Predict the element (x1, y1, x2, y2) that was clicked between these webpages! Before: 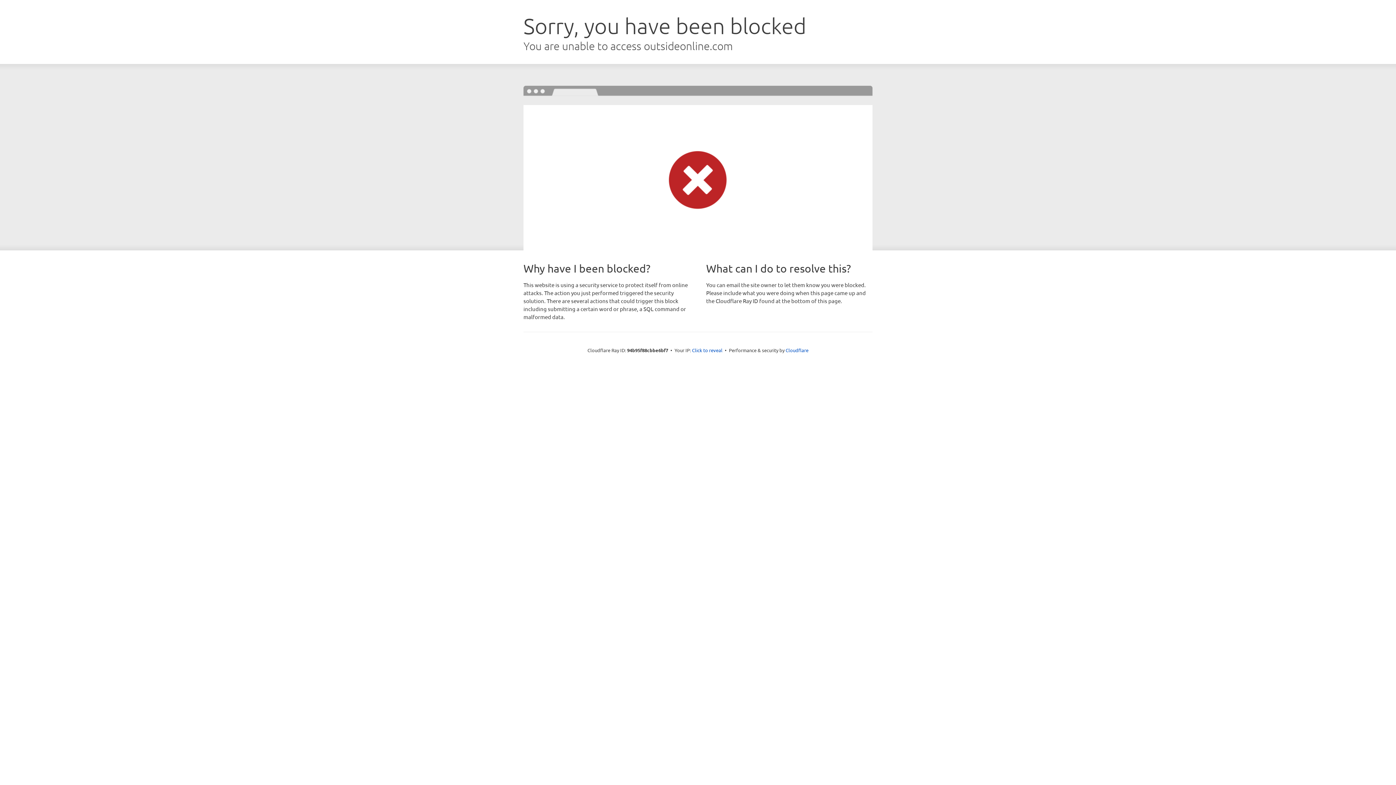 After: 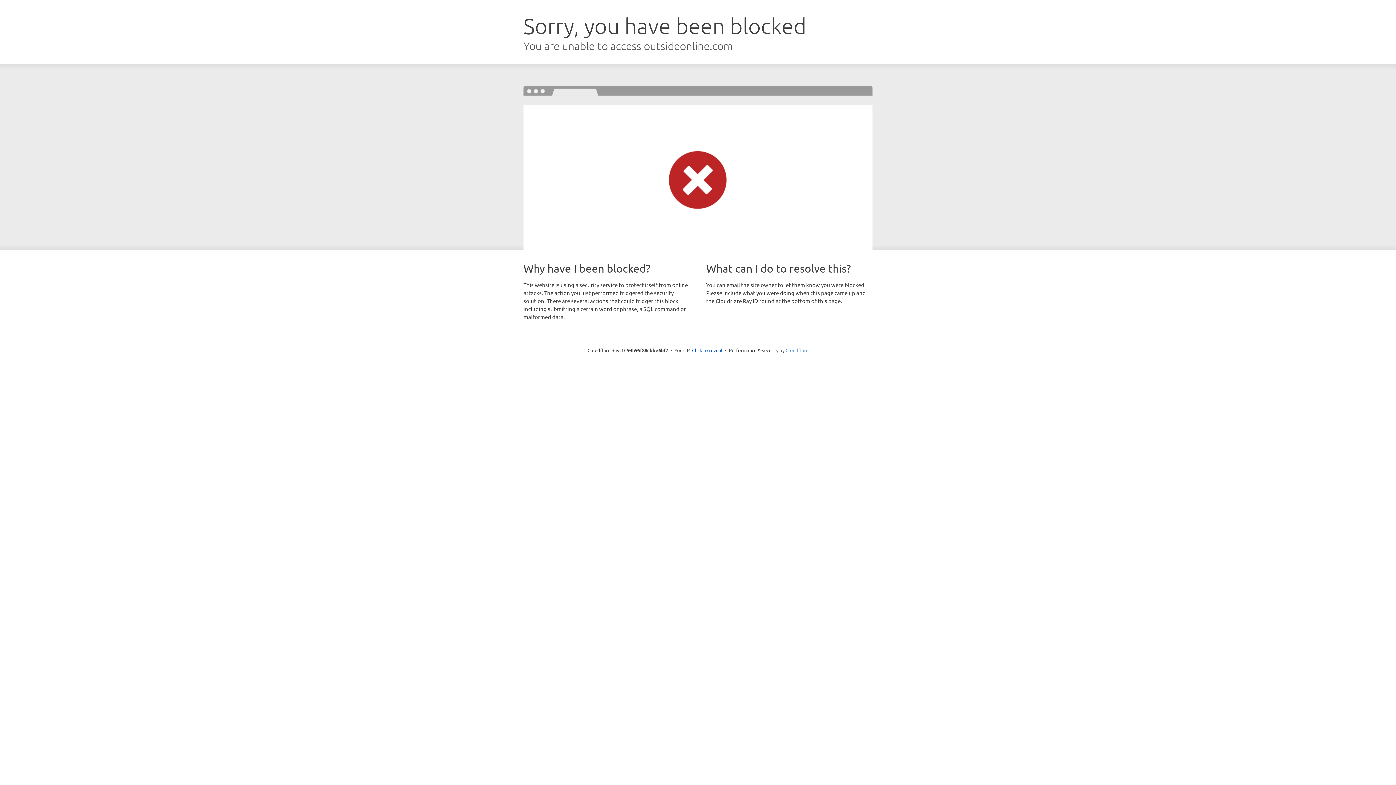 Action: label: Cloudflare bbox: (785, 347, 808, 353)